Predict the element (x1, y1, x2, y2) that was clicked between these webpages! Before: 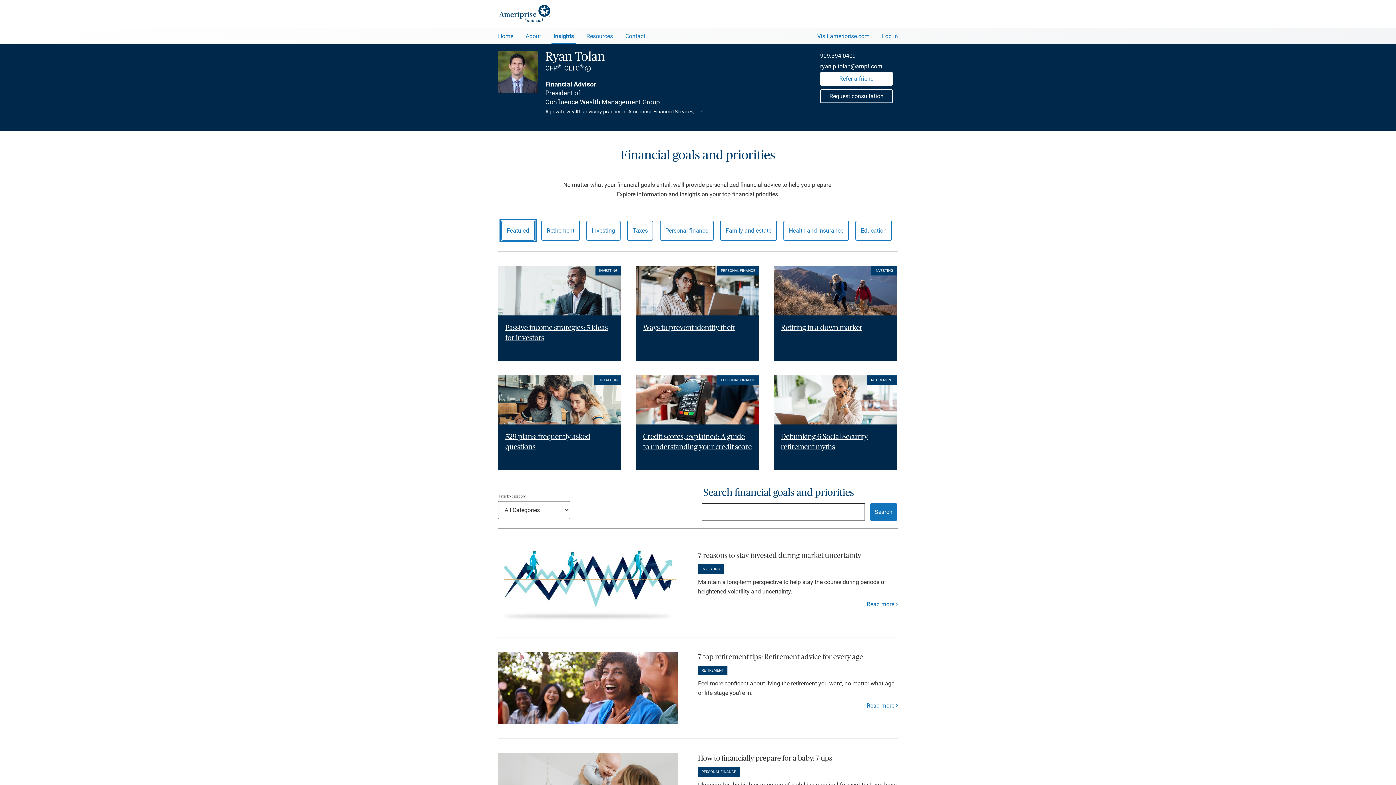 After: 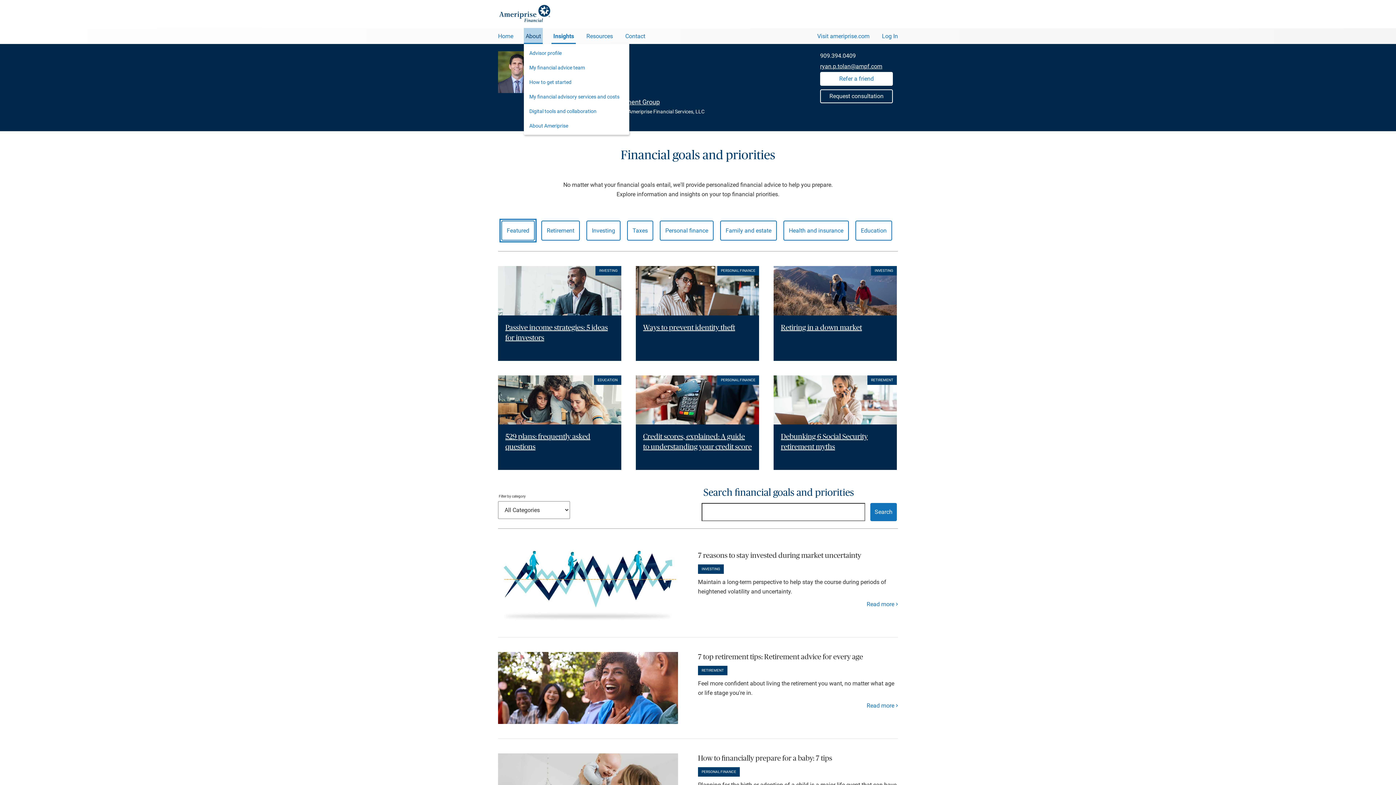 Action: label: About bbox: (524, 28, 542, 42)